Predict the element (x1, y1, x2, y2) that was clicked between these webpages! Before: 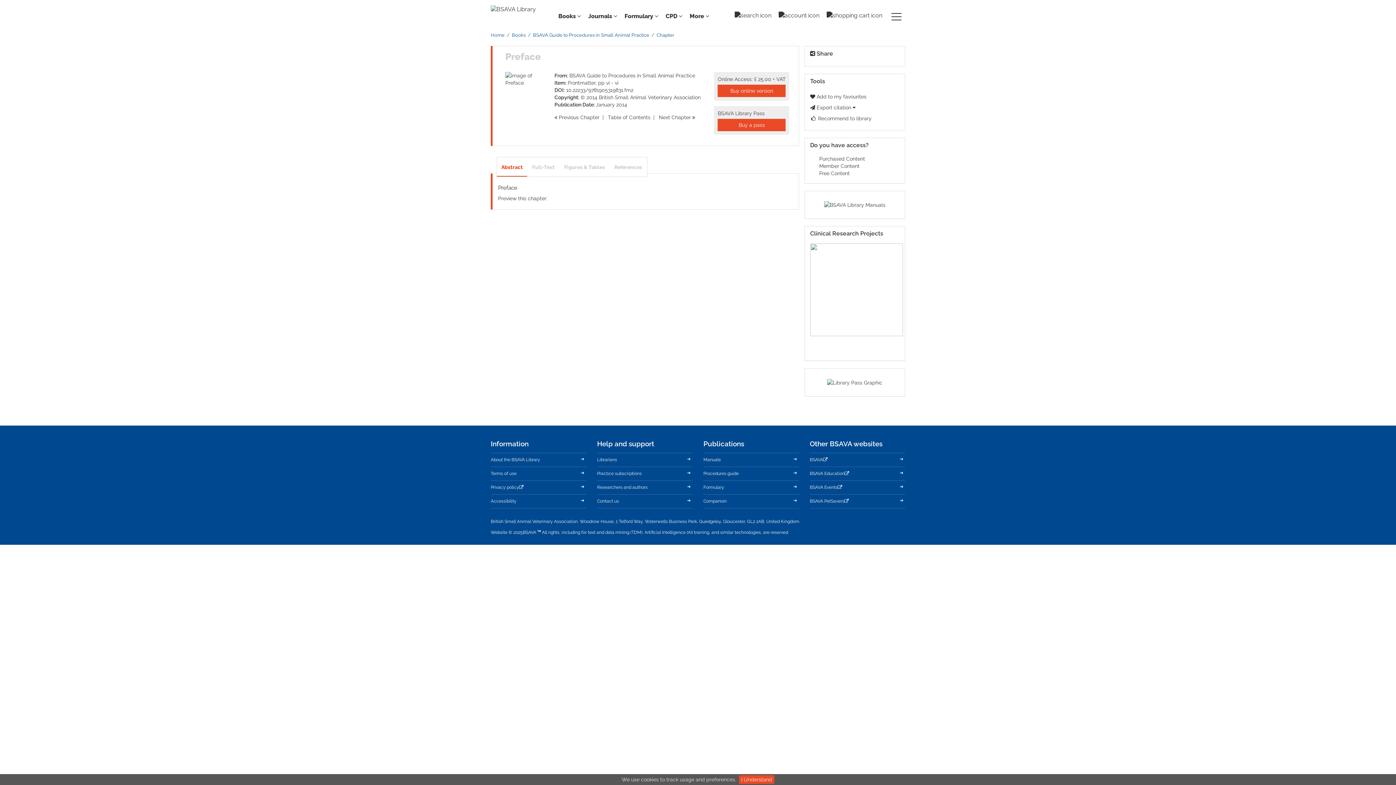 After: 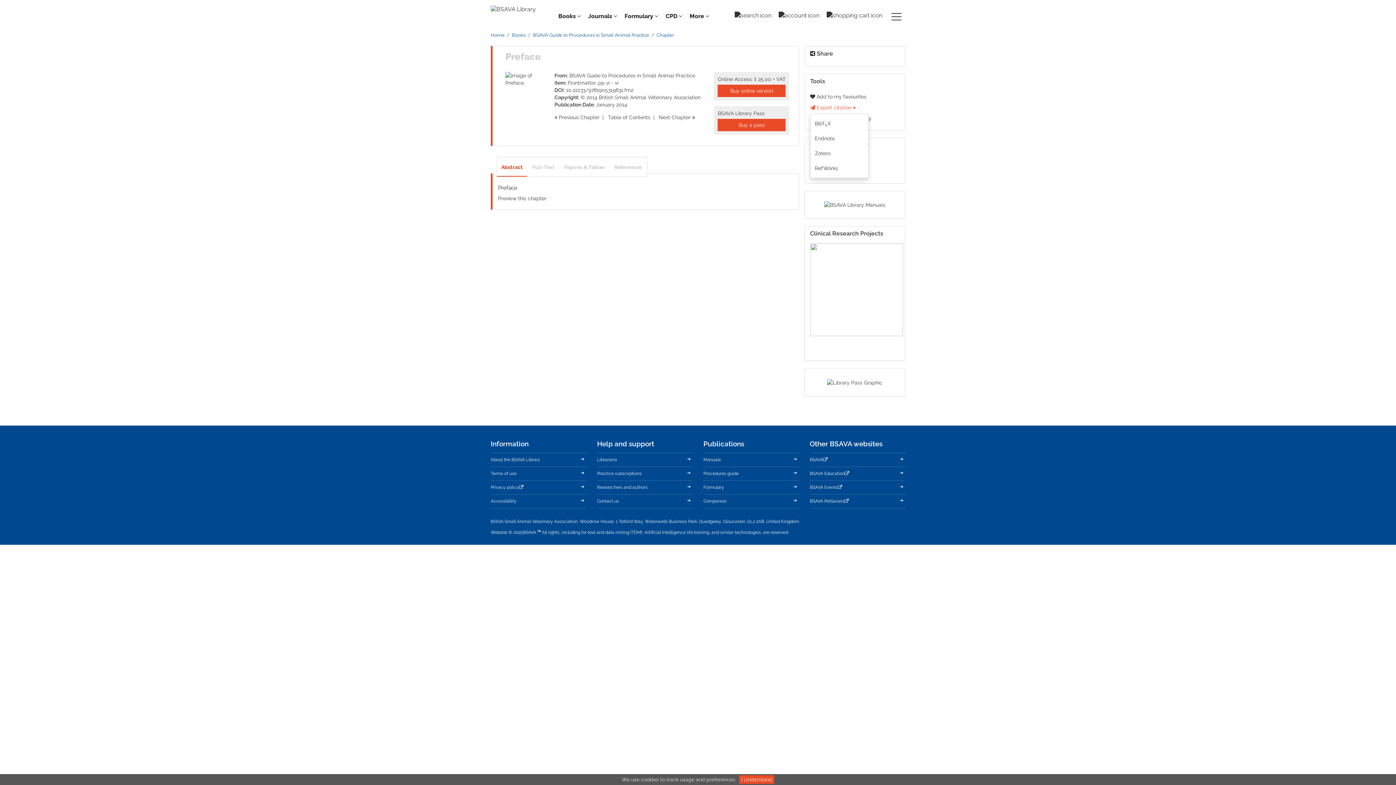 Action: label:  Export citation  bbox: (810, 104, 855, 110)